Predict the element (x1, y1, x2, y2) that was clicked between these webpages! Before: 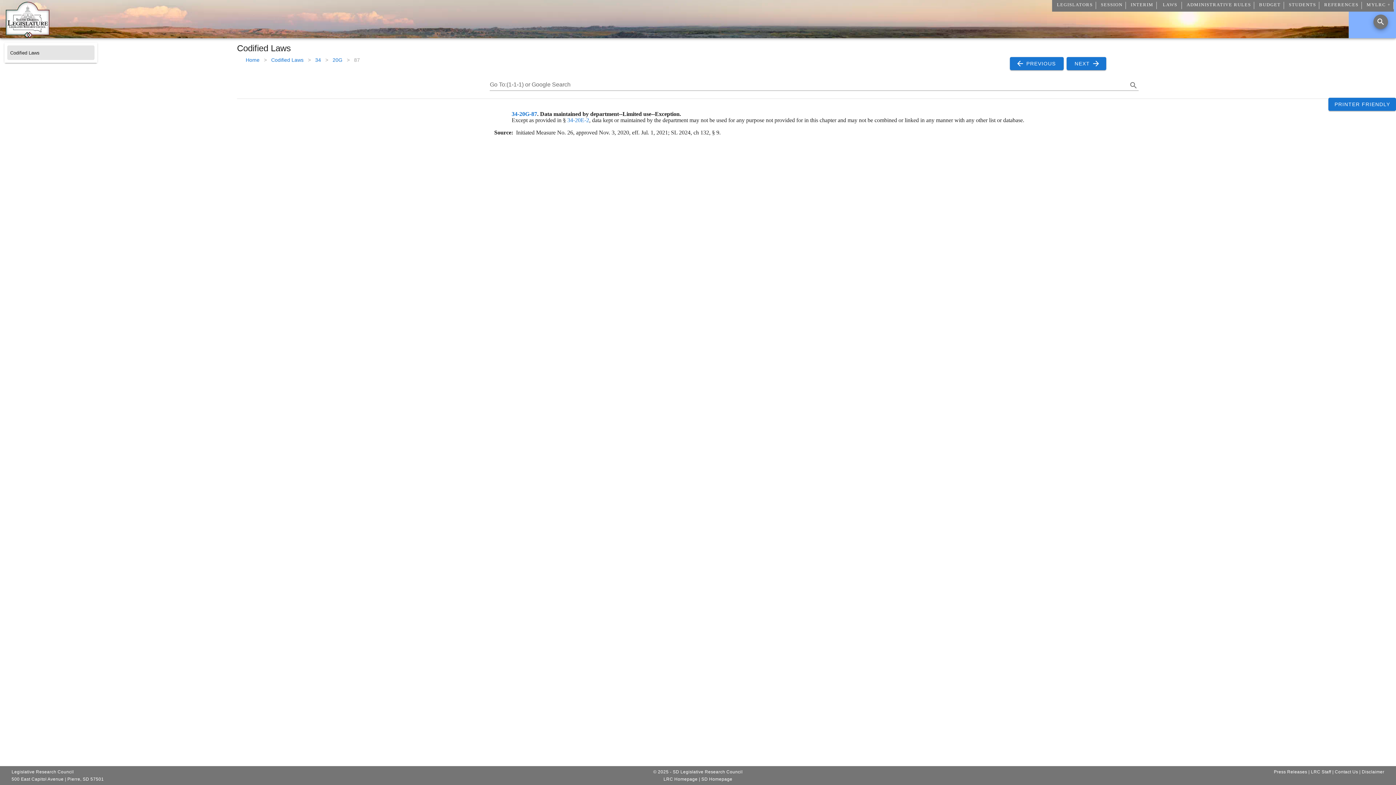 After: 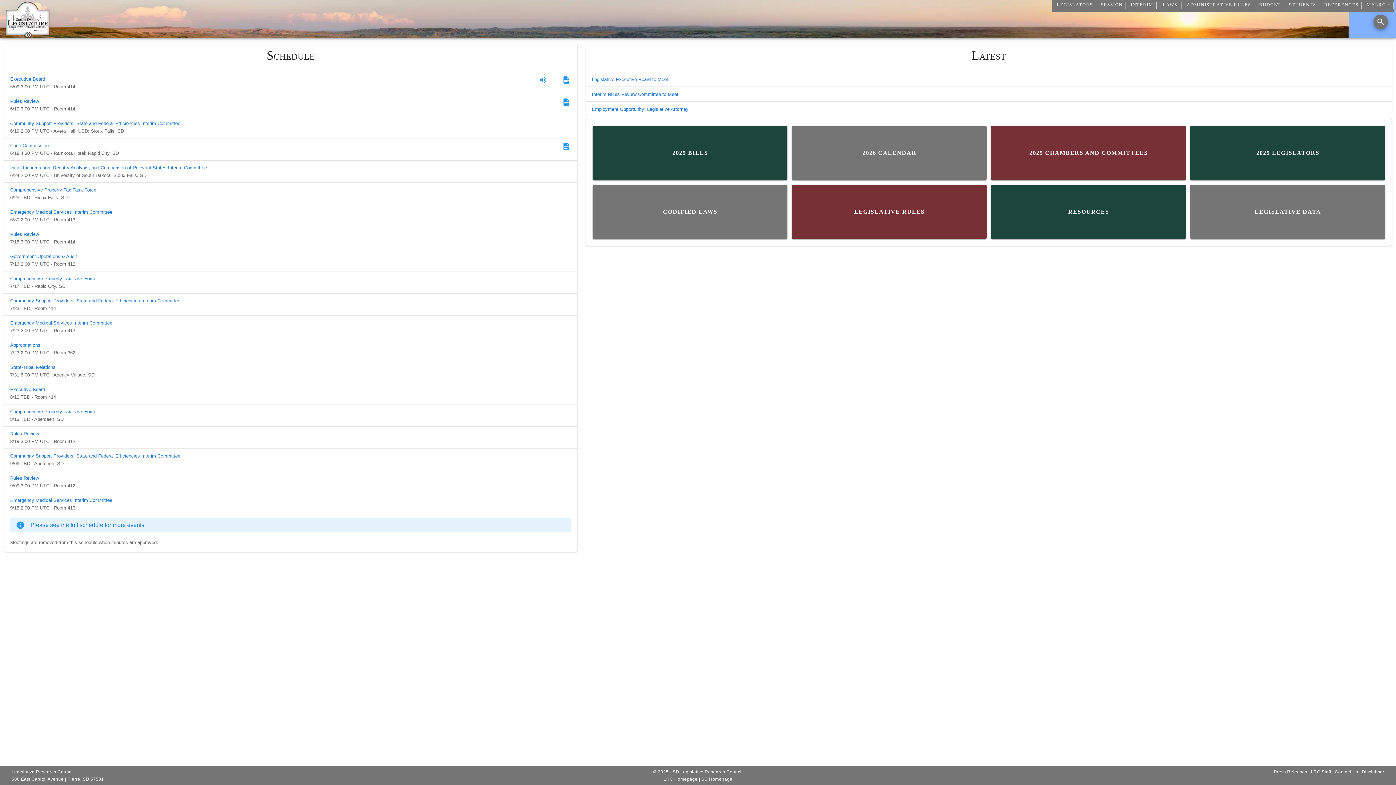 Action: label: Home bbox: (5, 30, 49, 40)